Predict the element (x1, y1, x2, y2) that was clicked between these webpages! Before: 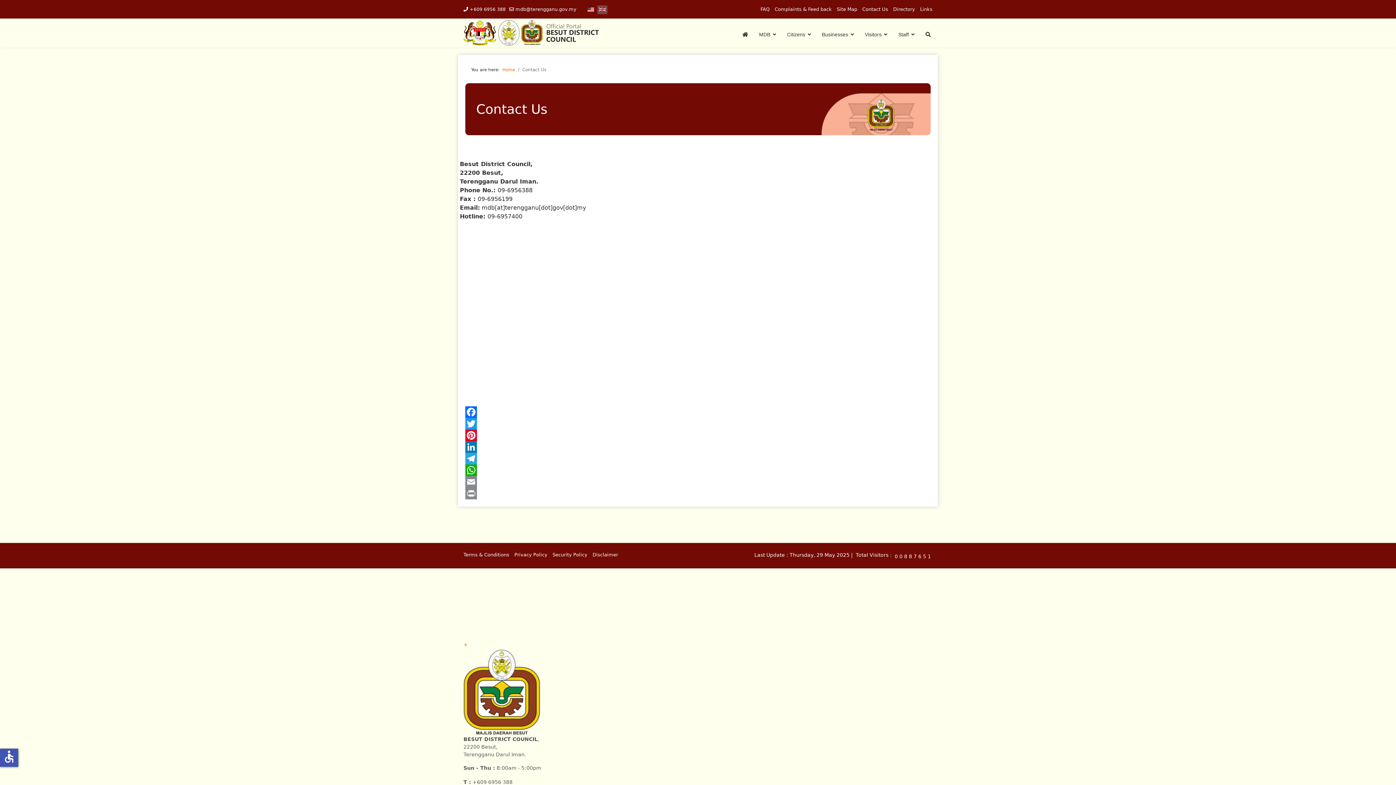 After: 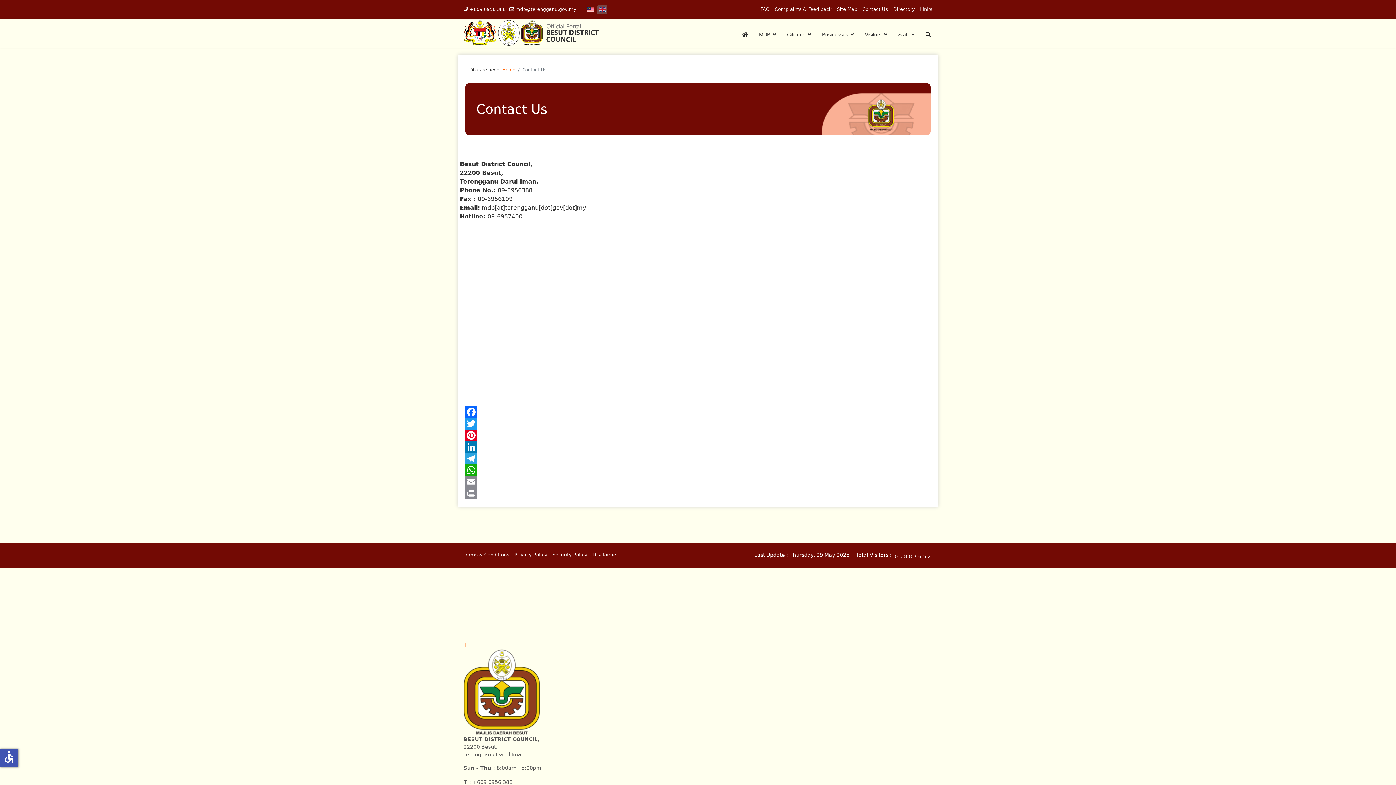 Action: bbox: (599, 6, 605, 12)